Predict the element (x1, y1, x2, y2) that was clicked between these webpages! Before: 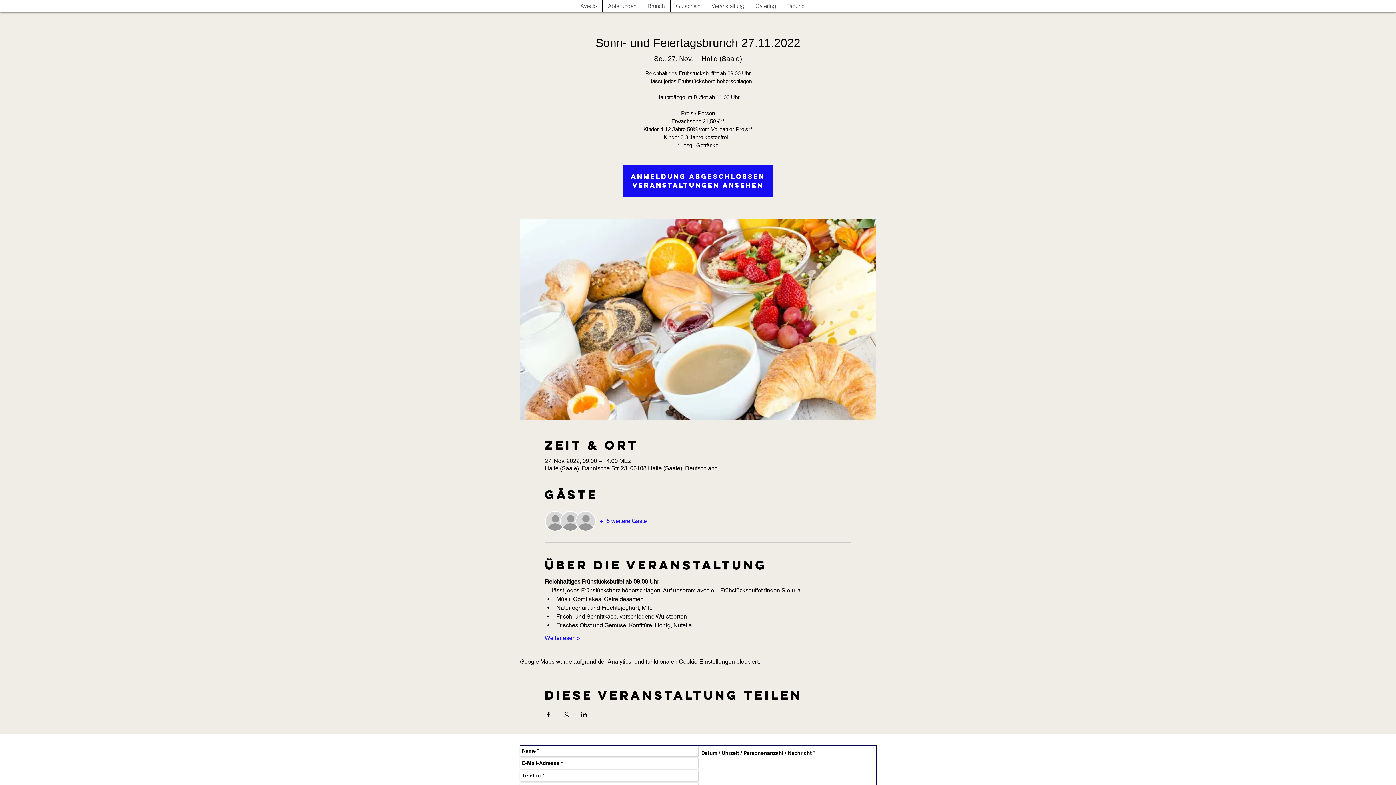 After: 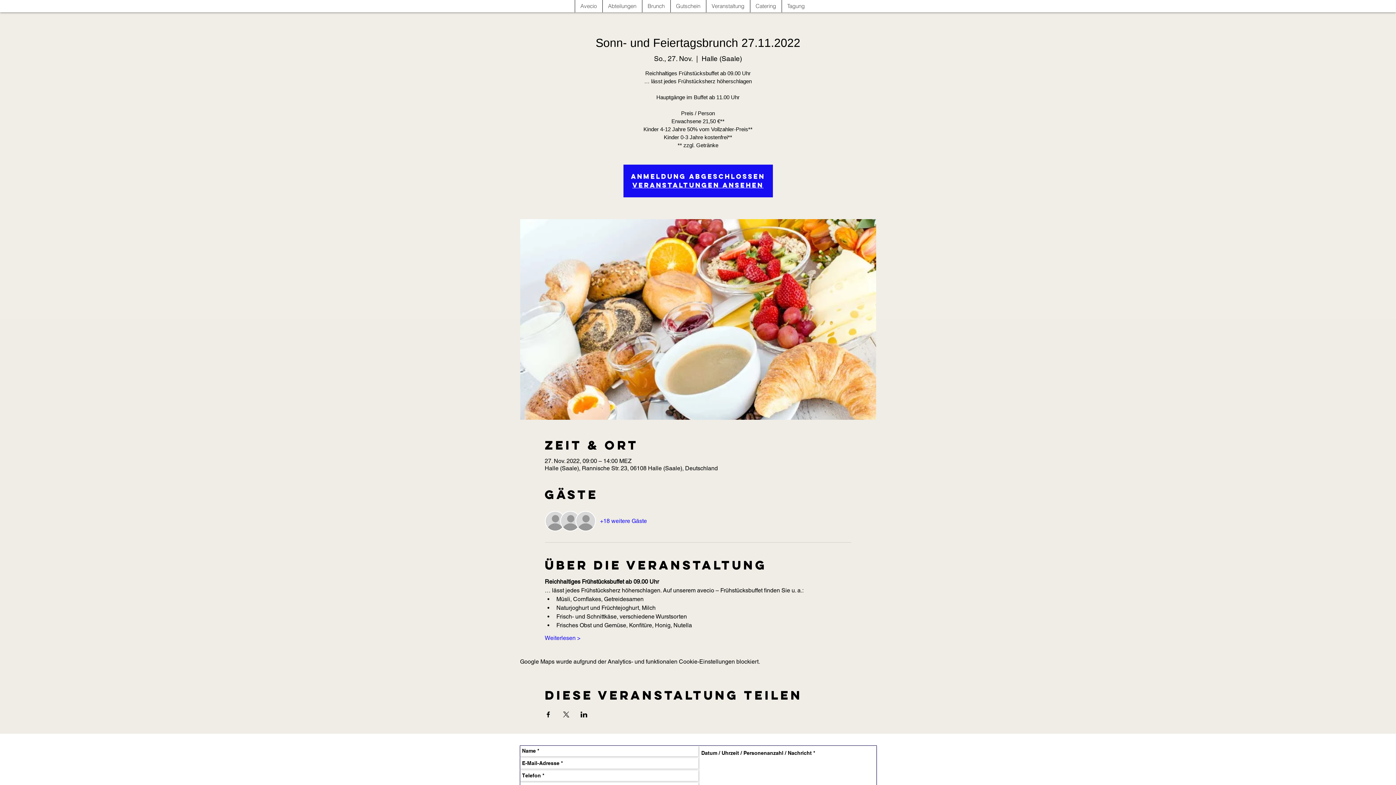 Action: bbox: (544, 711, 551, 717) label: Veranstaltung teilen auf Facebook